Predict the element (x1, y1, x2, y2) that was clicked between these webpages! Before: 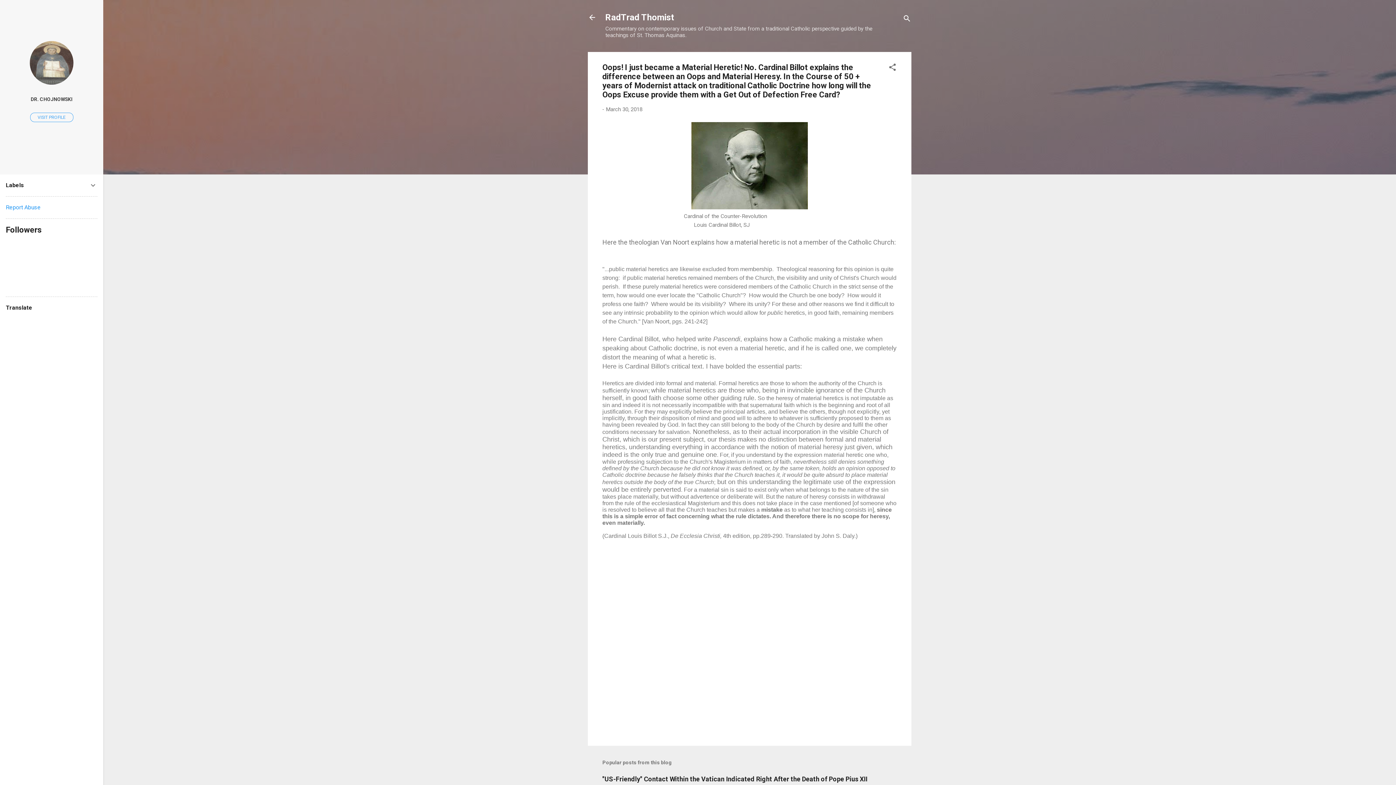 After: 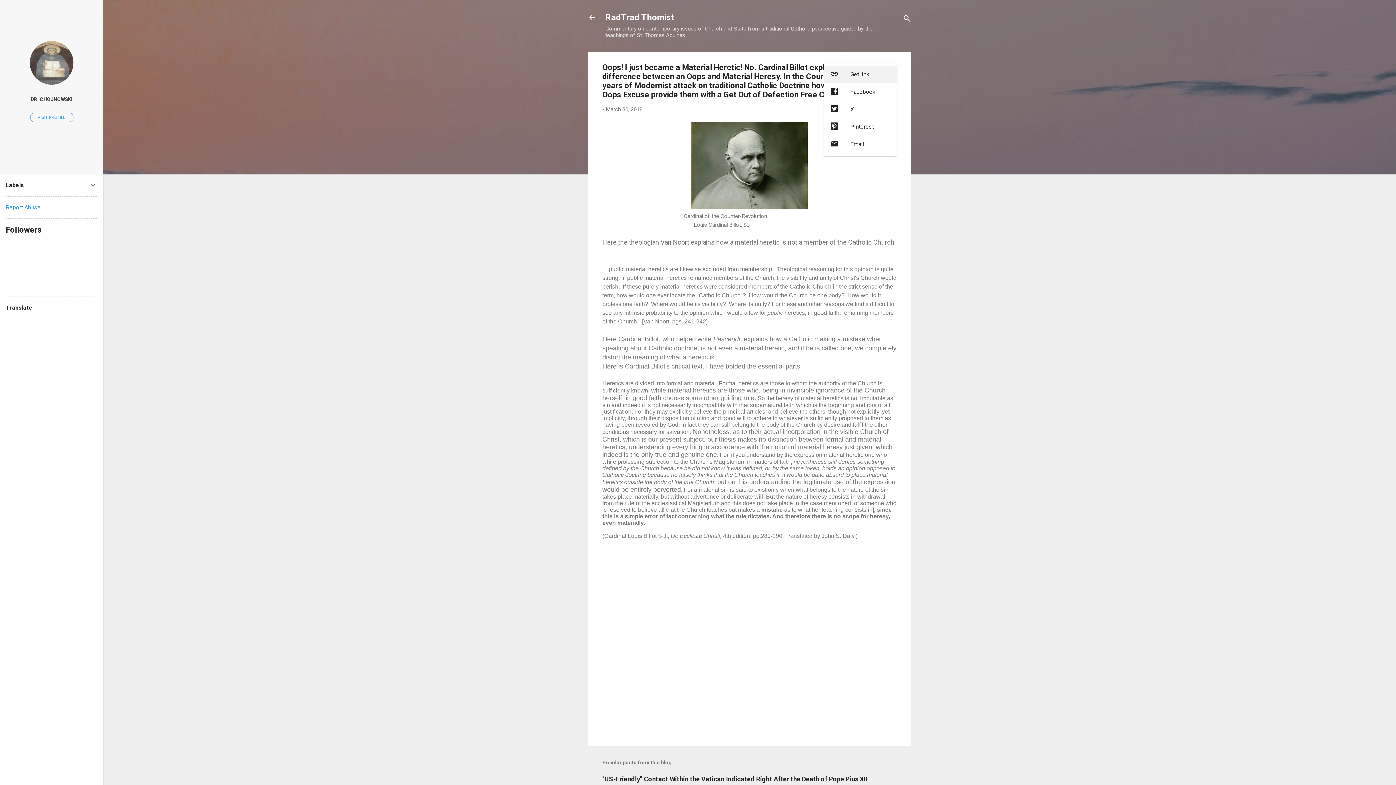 Action: label: Share bbox: (888, 62, 897, 74)